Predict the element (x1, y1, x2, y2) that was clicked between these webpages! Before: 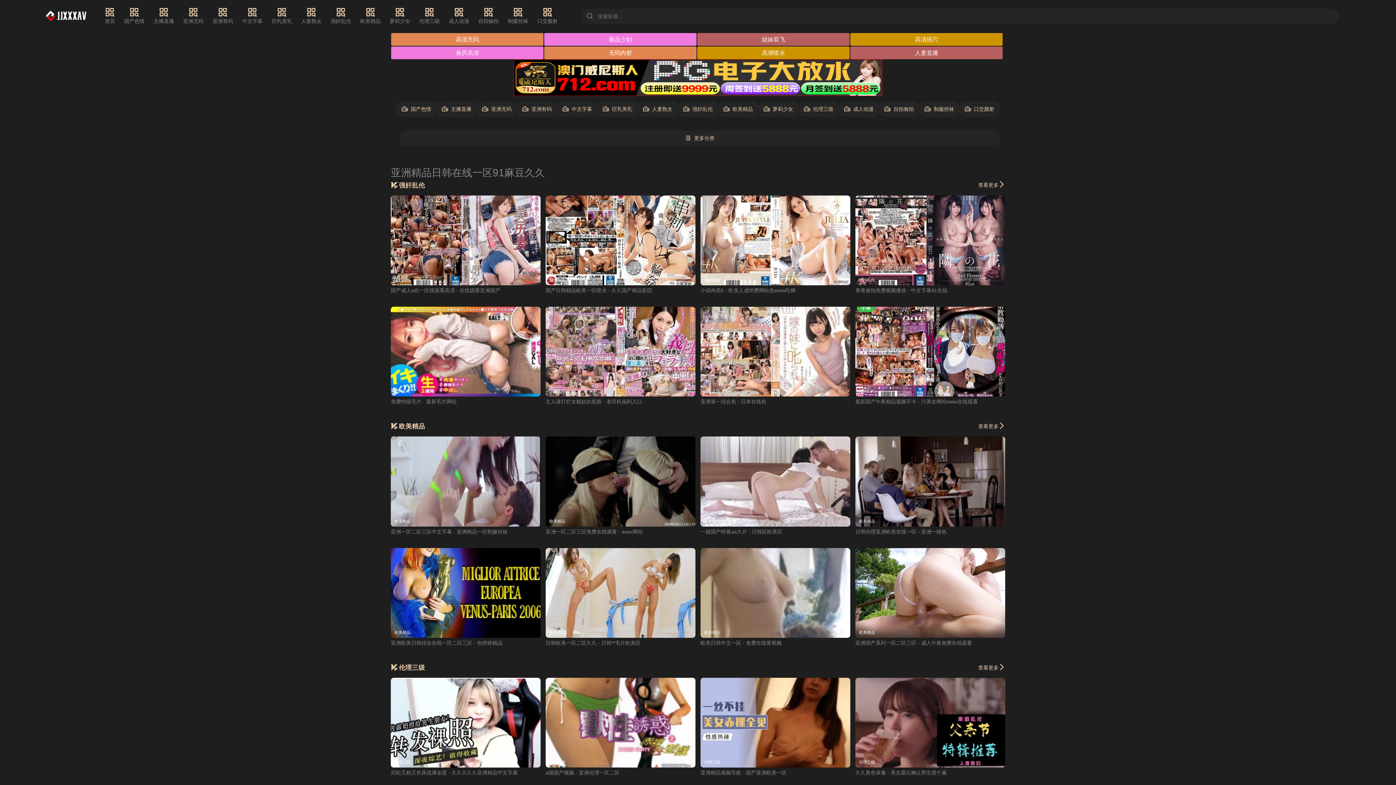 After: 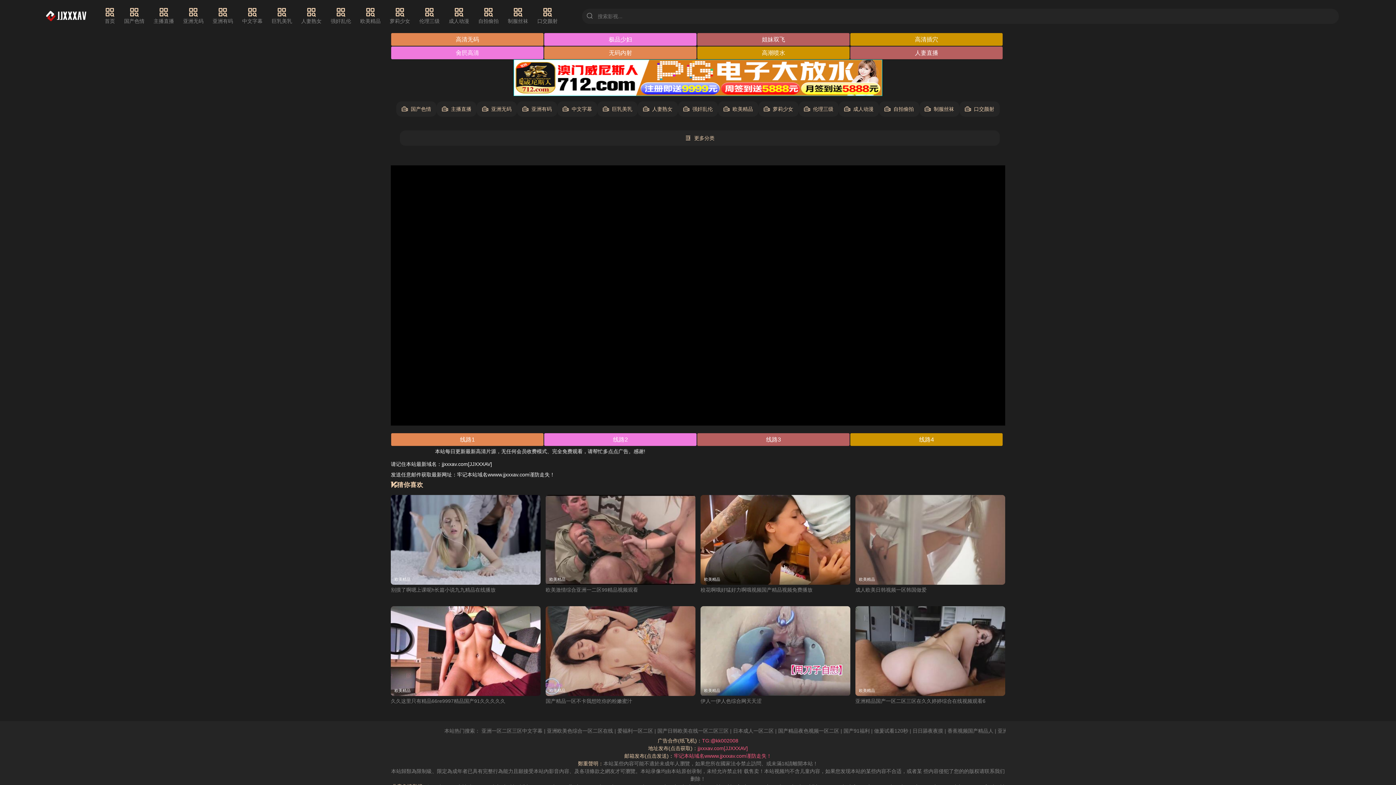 Action: label: 日韩欧美一区二区久久 - 日韩**毛片欧美区 bbox: (545, 640, 640, 646)